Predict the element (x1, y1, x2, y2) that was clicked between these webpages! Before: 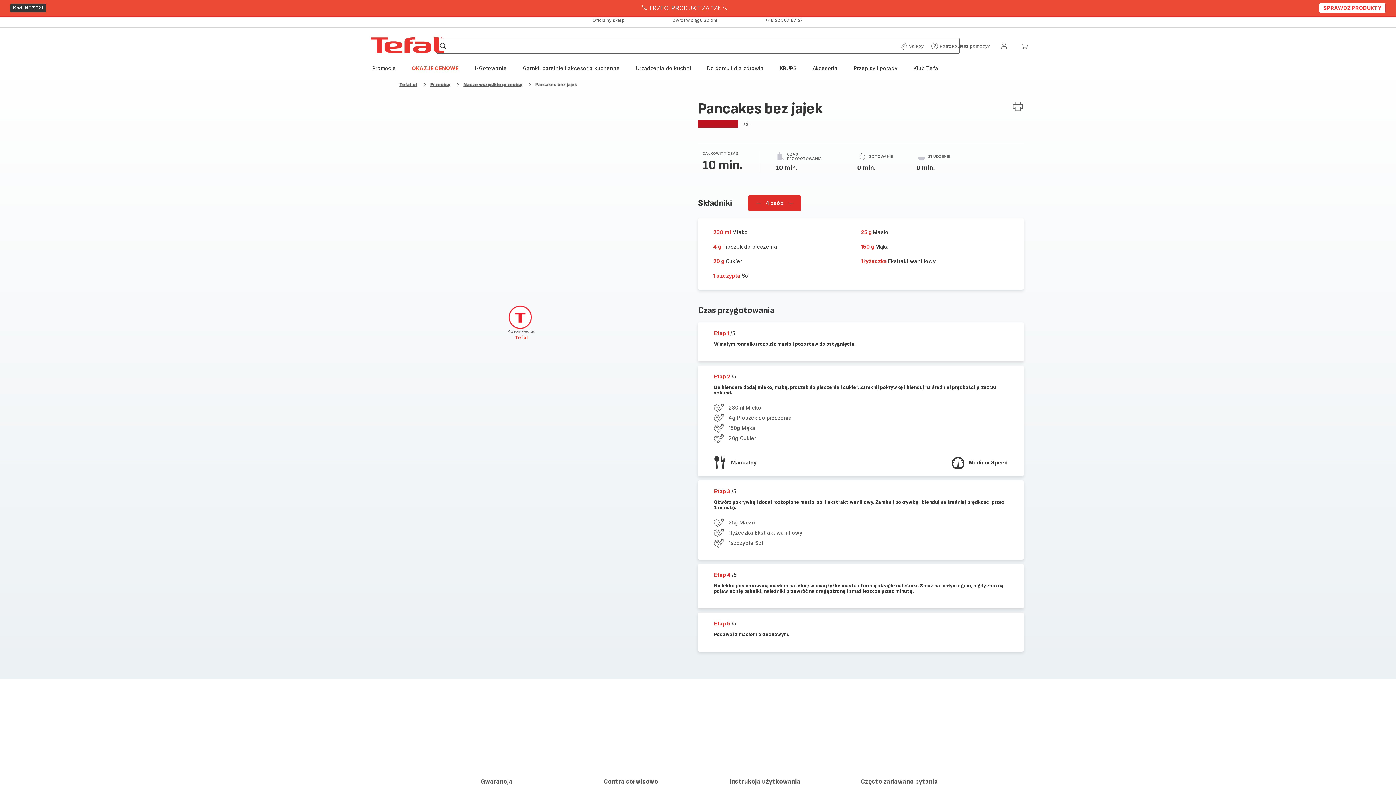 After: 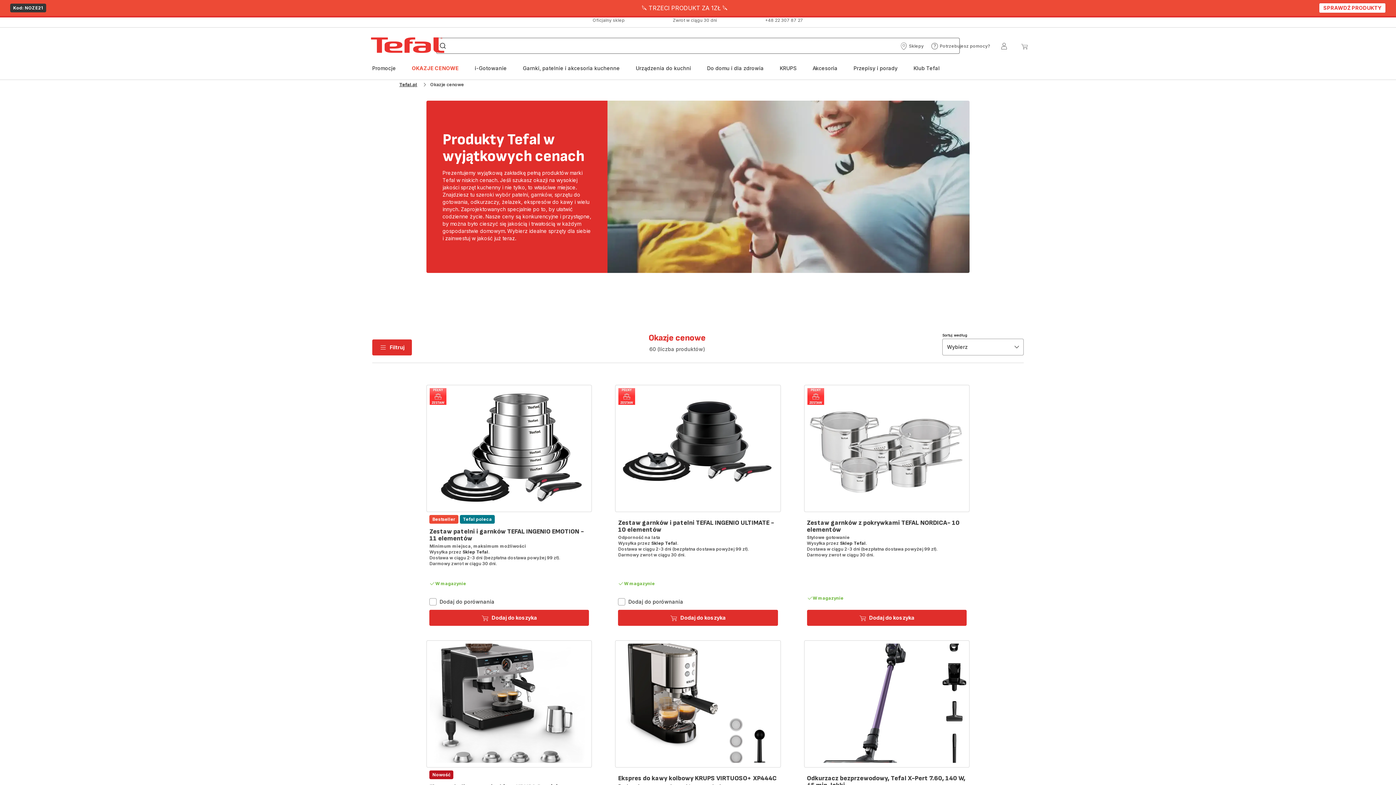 Action: bbox: (412, 64, 458, 72) label: OKAZJE CENOWE